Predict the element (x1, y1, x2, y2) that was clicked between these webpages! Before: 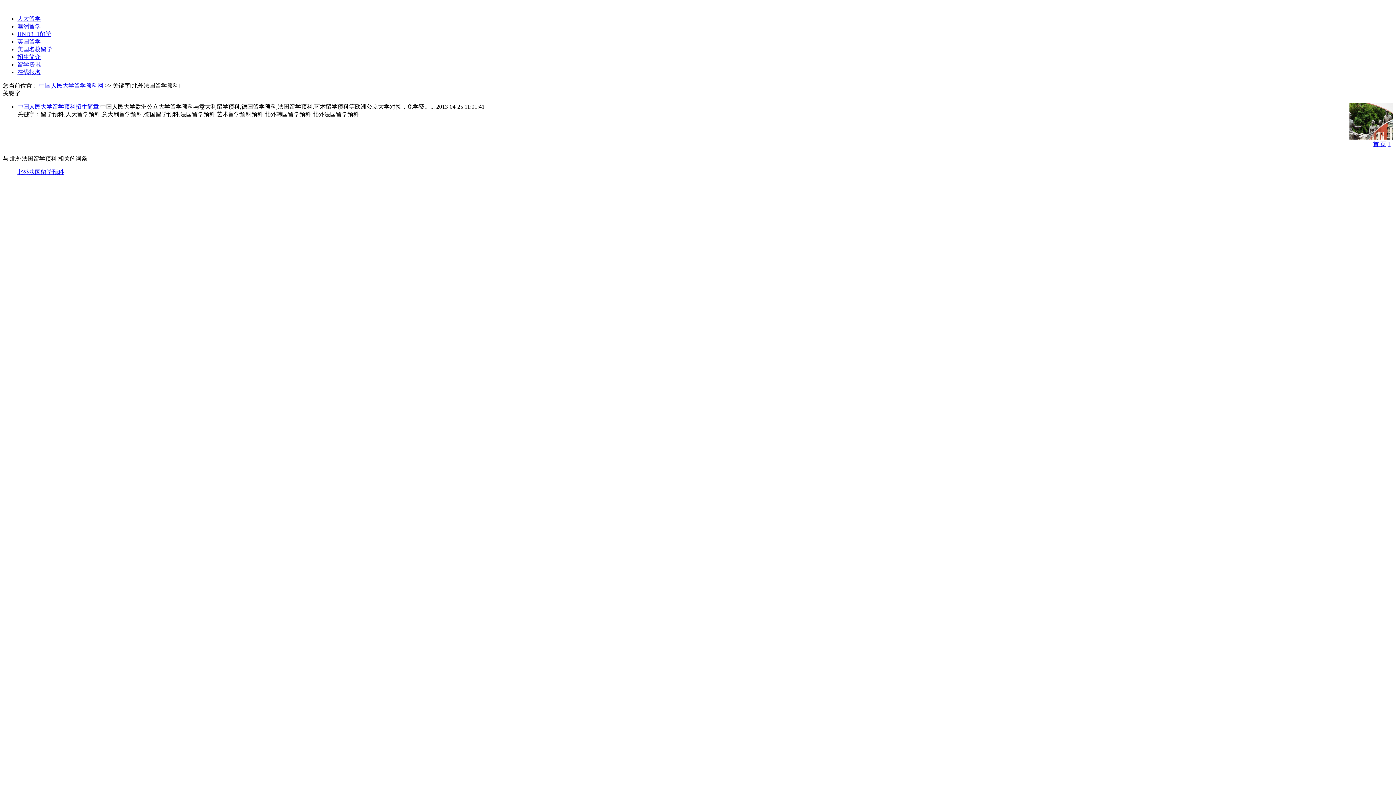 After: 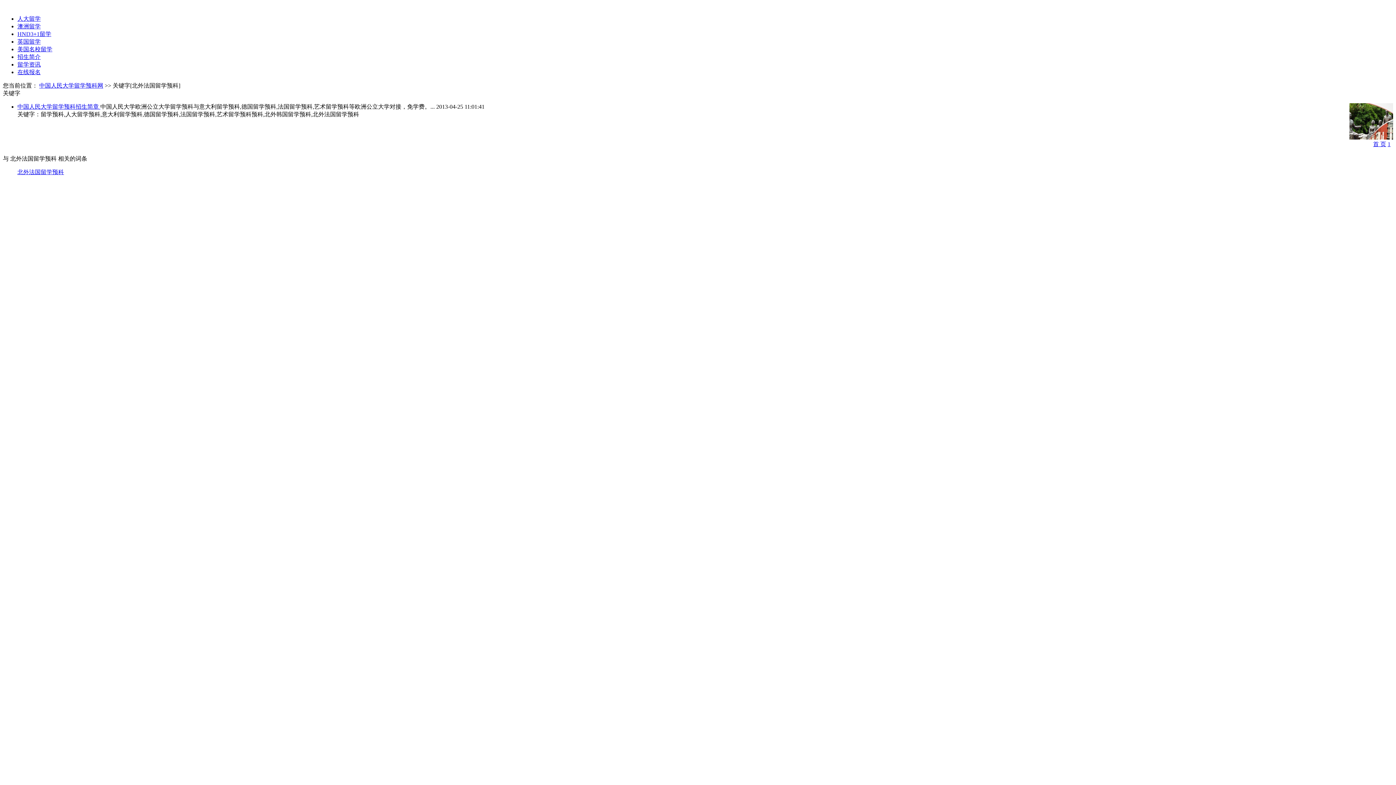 Action: label: 首 页 bbox: (1373, 141, 1386, 147)